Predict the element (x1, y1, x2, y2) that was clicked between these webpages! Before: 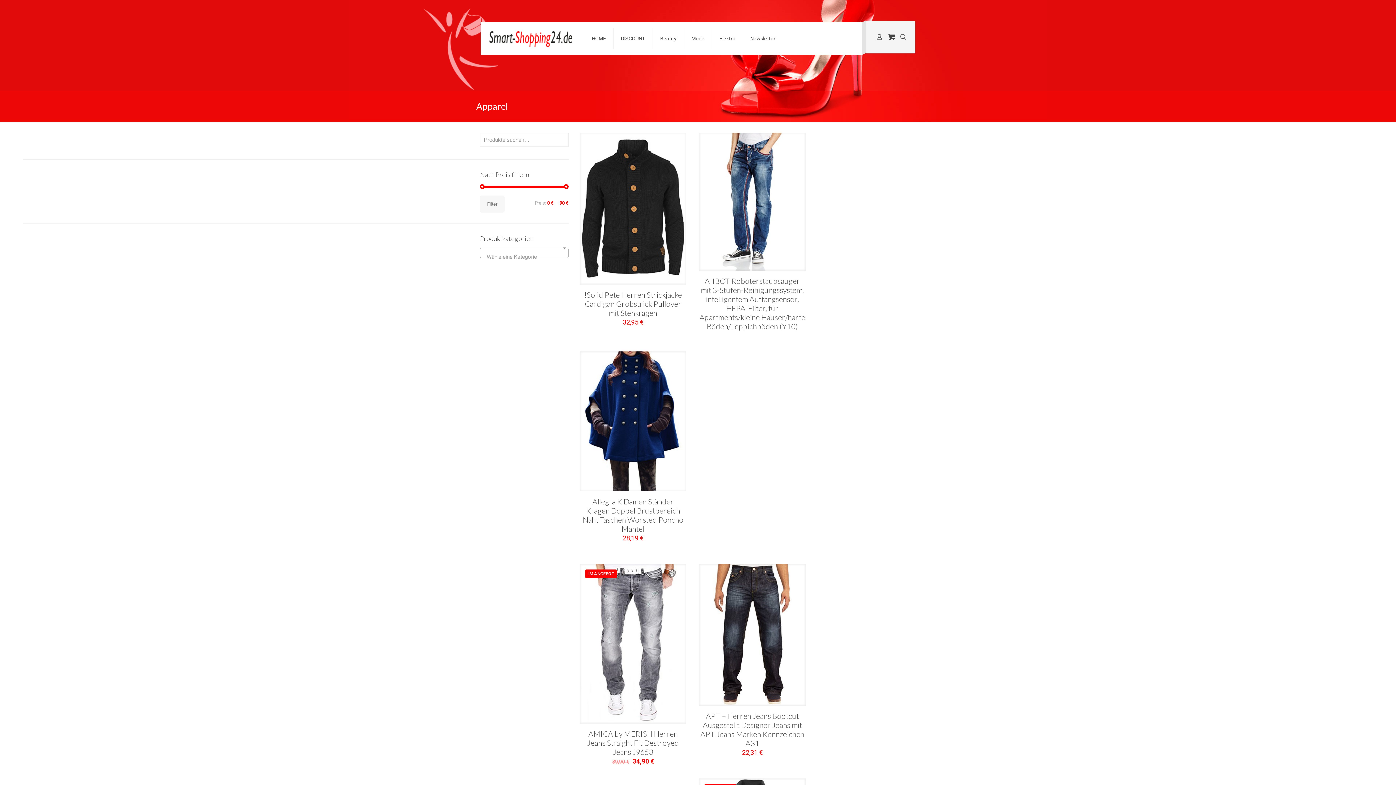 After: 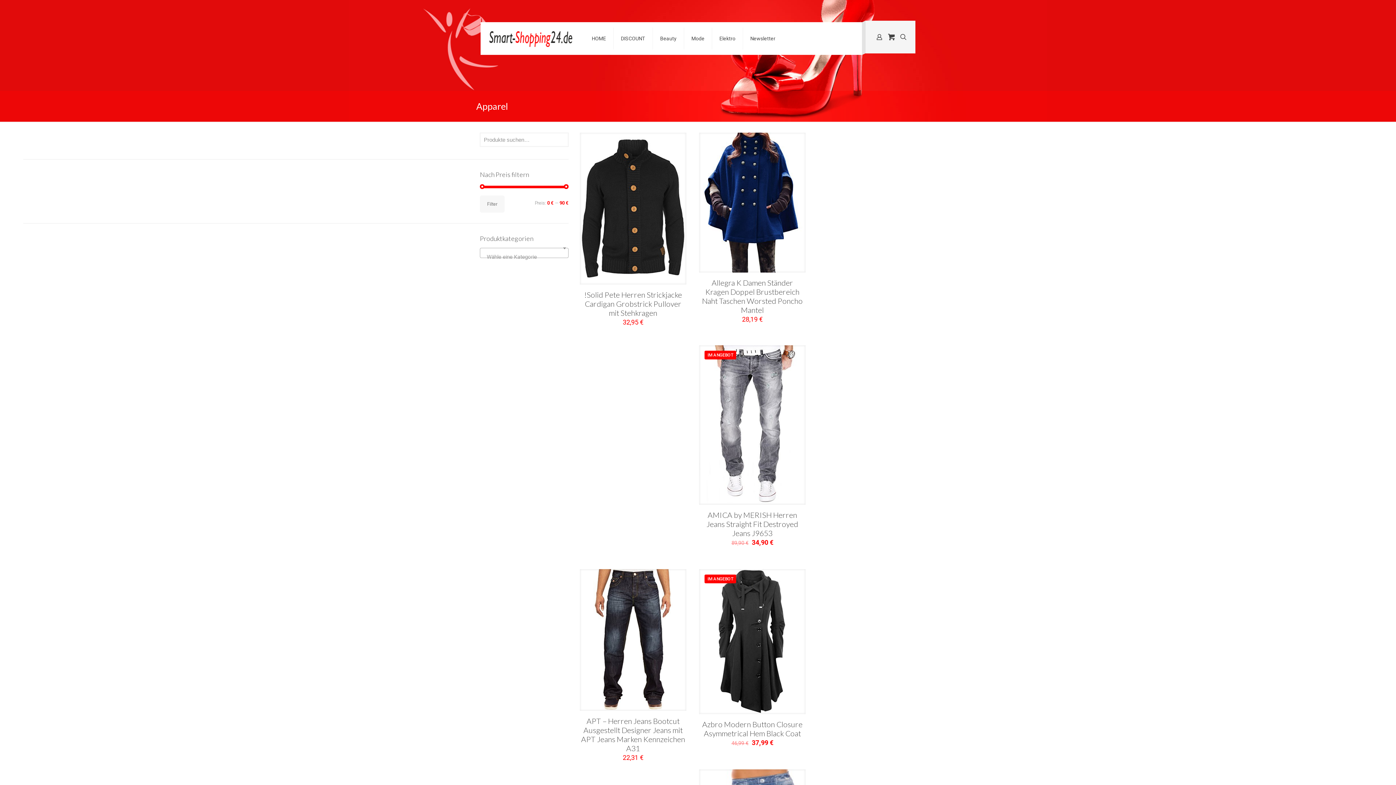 Action: bbox: (480, 195, 504, 212) label: Filter